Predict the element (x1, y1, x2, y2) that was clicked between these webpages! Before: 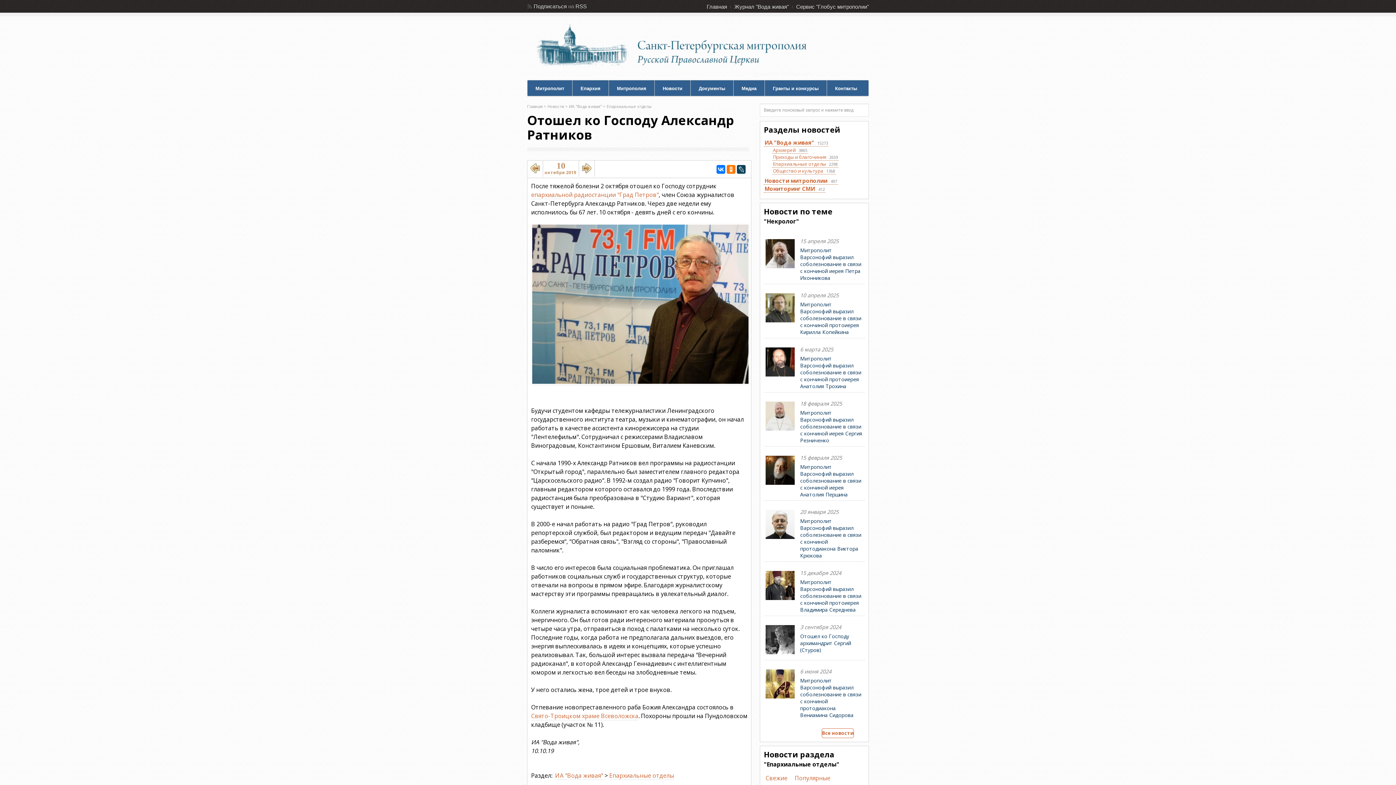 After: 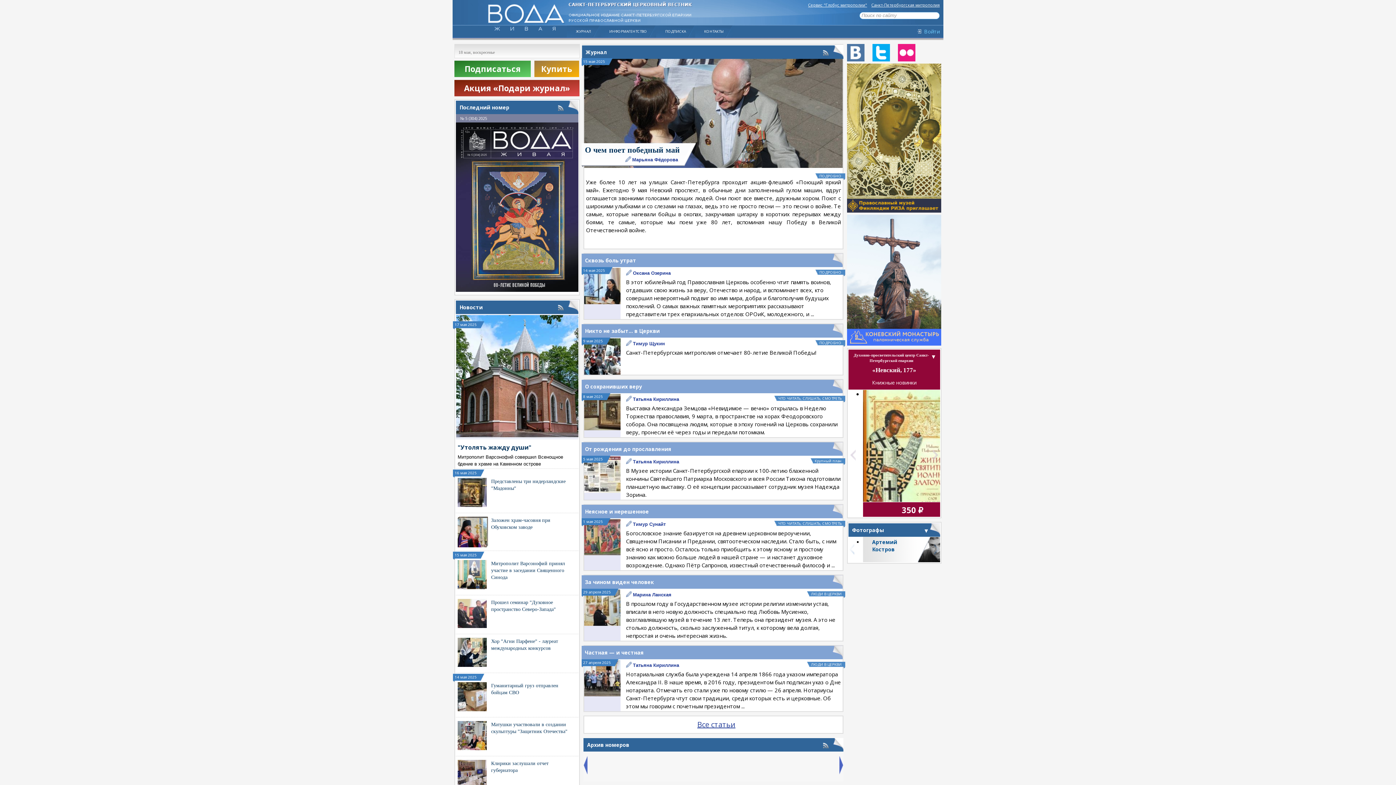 Action: label: Журнал "Вода живая" bbox: (734, 4, 789, 9)